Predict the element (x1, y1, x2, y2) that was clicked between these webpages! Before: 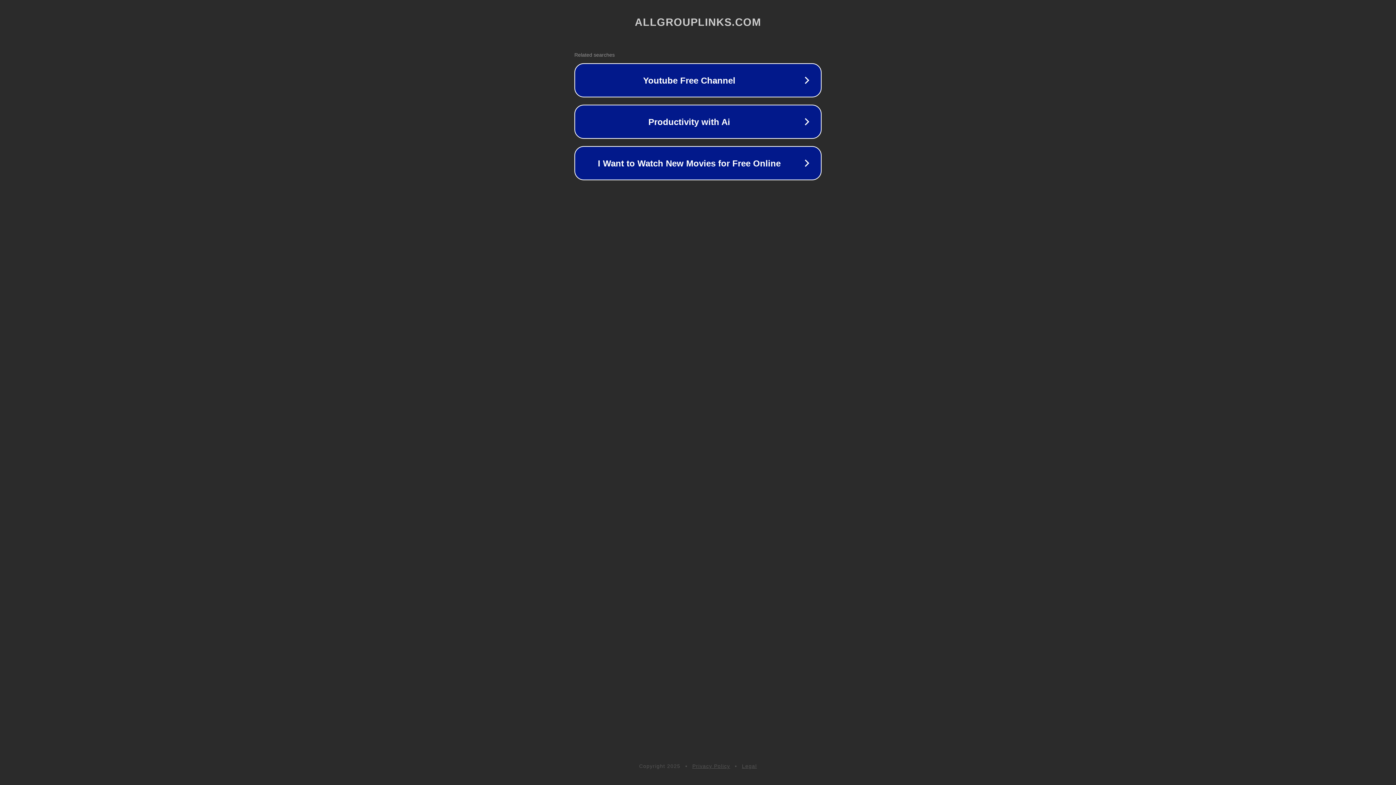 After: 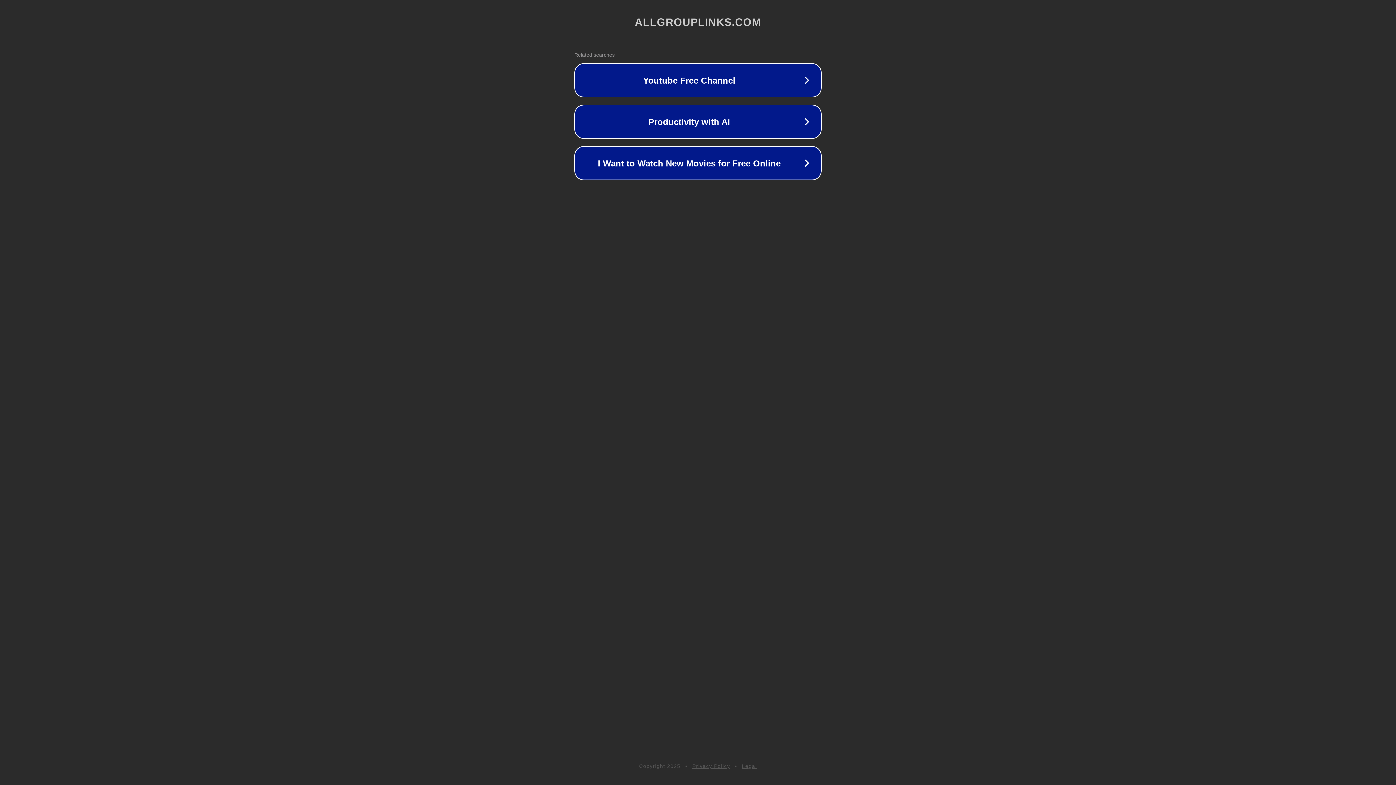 Action: label: Privacy Policy bbox: (692, 763, 730, 769)